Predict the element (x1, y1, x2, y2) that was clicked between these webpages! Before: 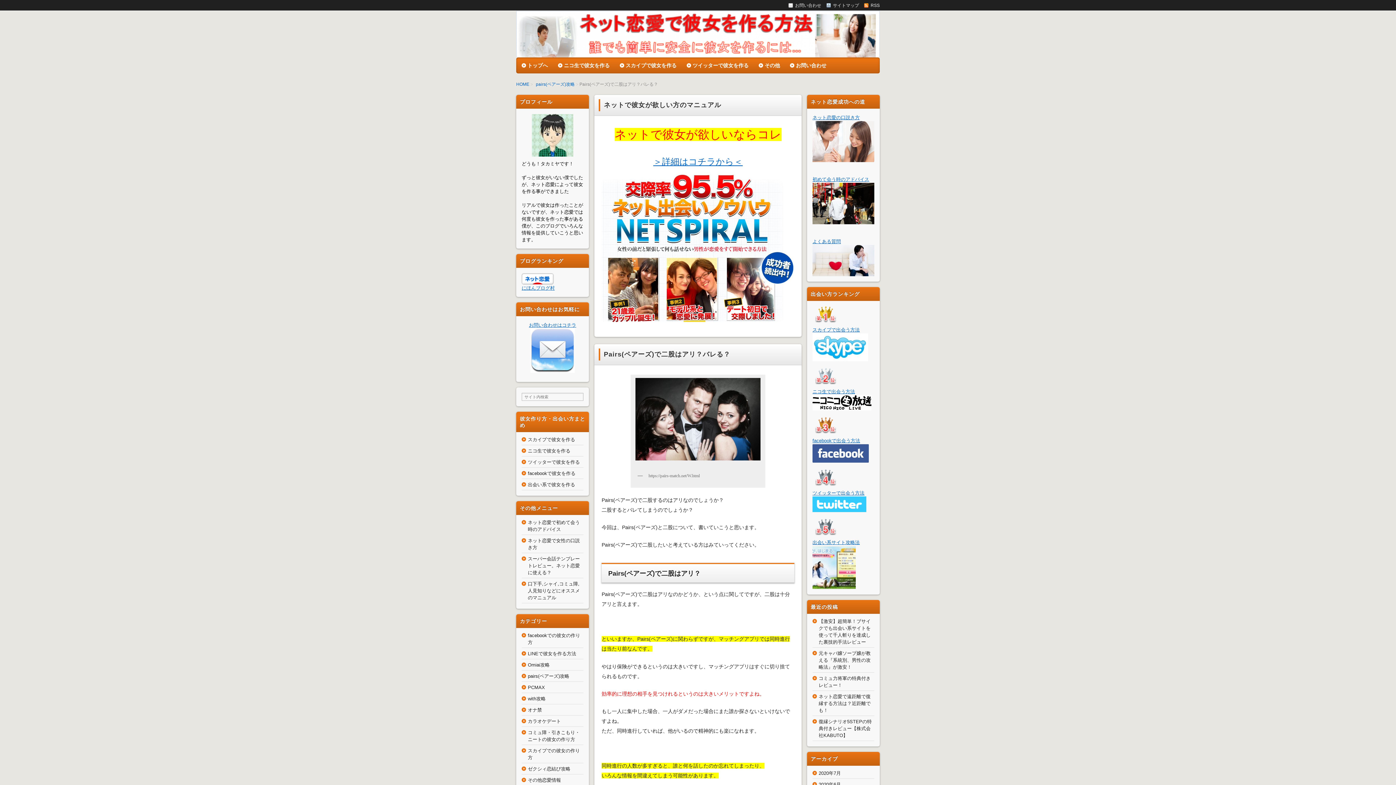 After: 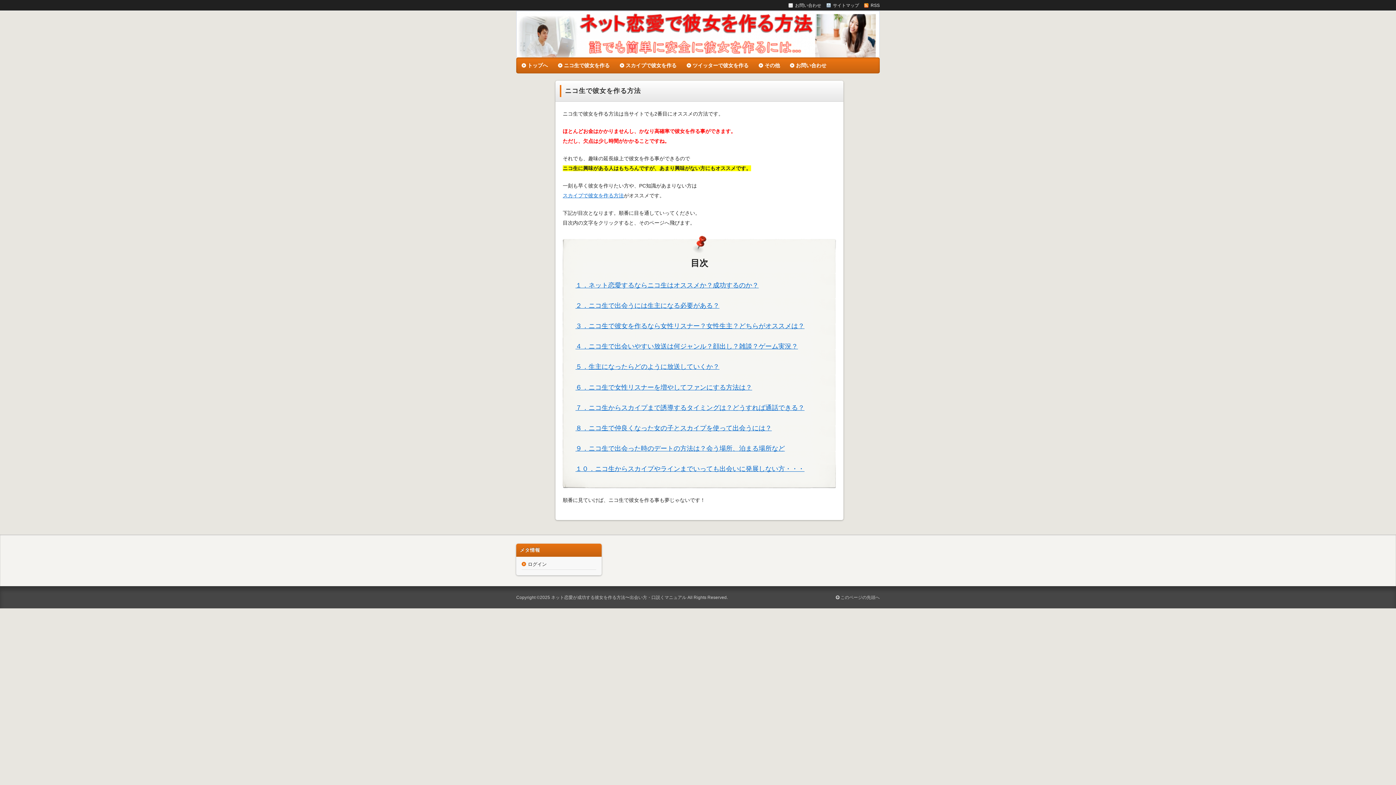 Action: bbox: (812, 389, 871, 409) label: ニコ生で出会う方法 